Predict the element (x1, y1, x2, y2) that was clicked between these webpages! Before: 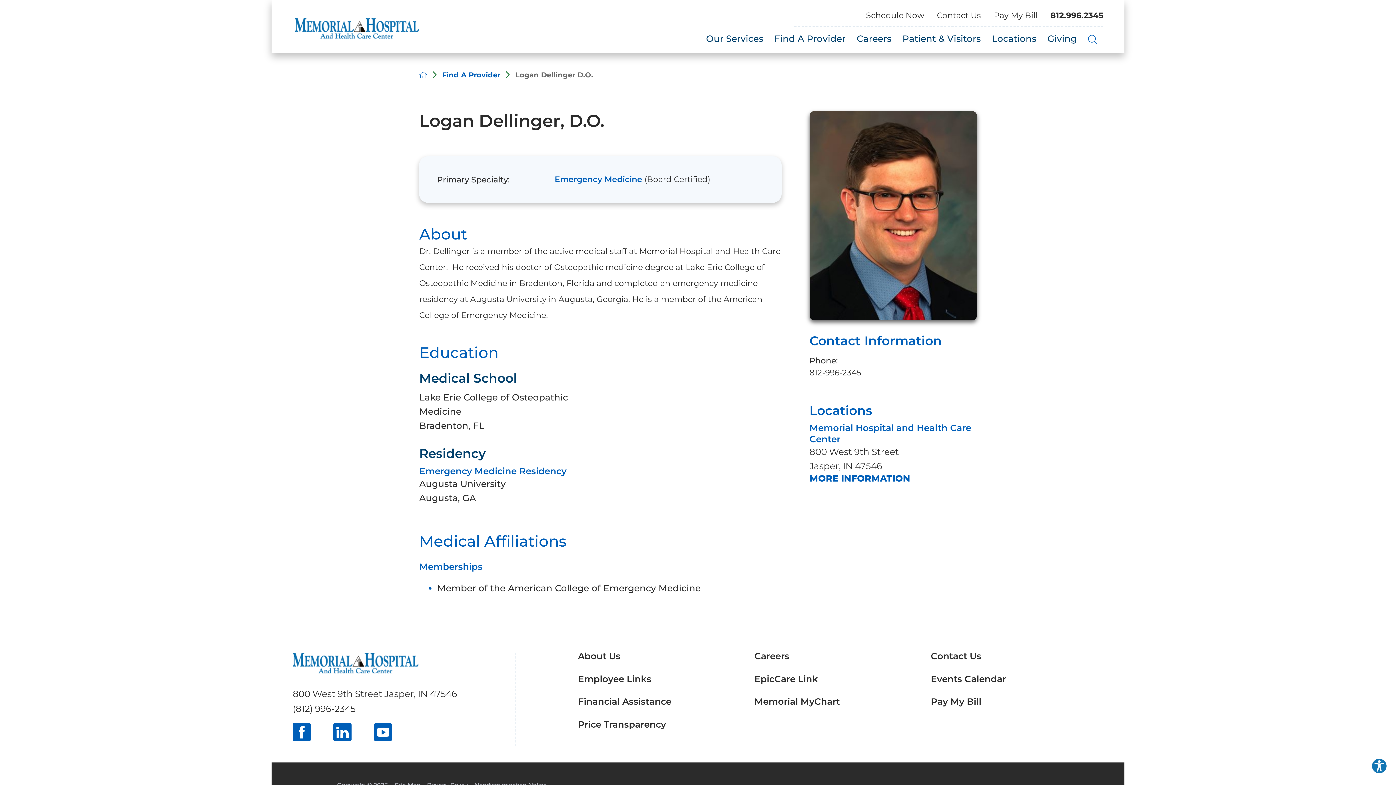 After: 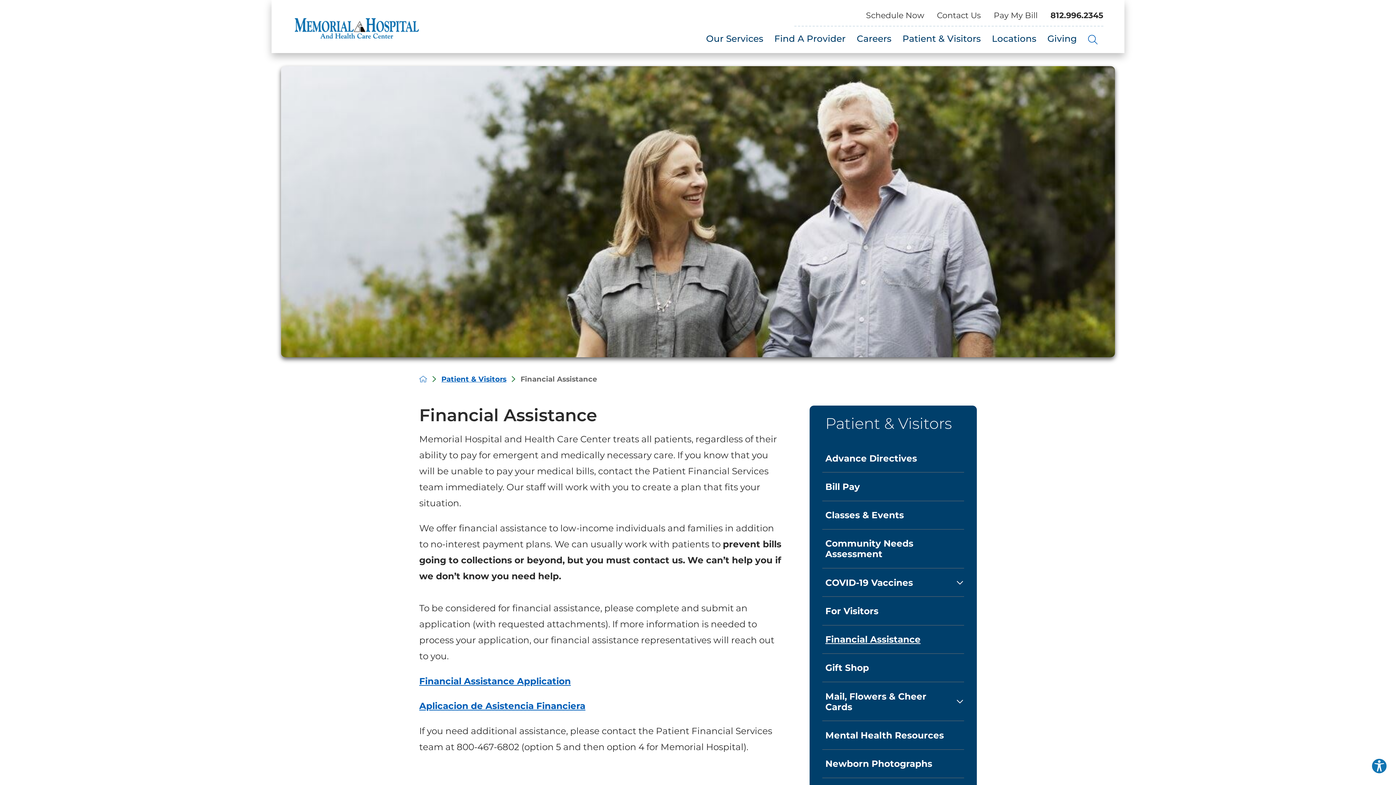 Action: bbox: (574, 693, 750, 716) label: Financial Assistance